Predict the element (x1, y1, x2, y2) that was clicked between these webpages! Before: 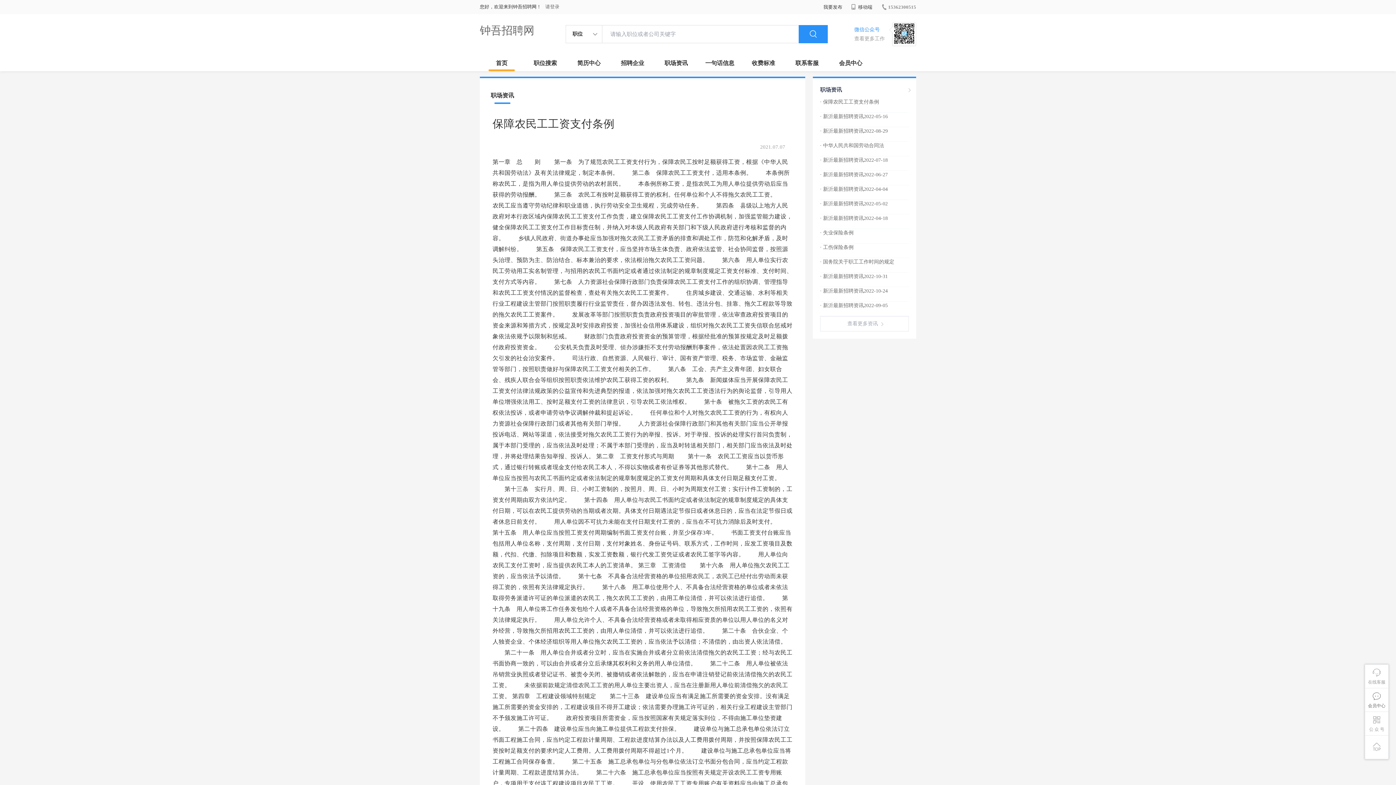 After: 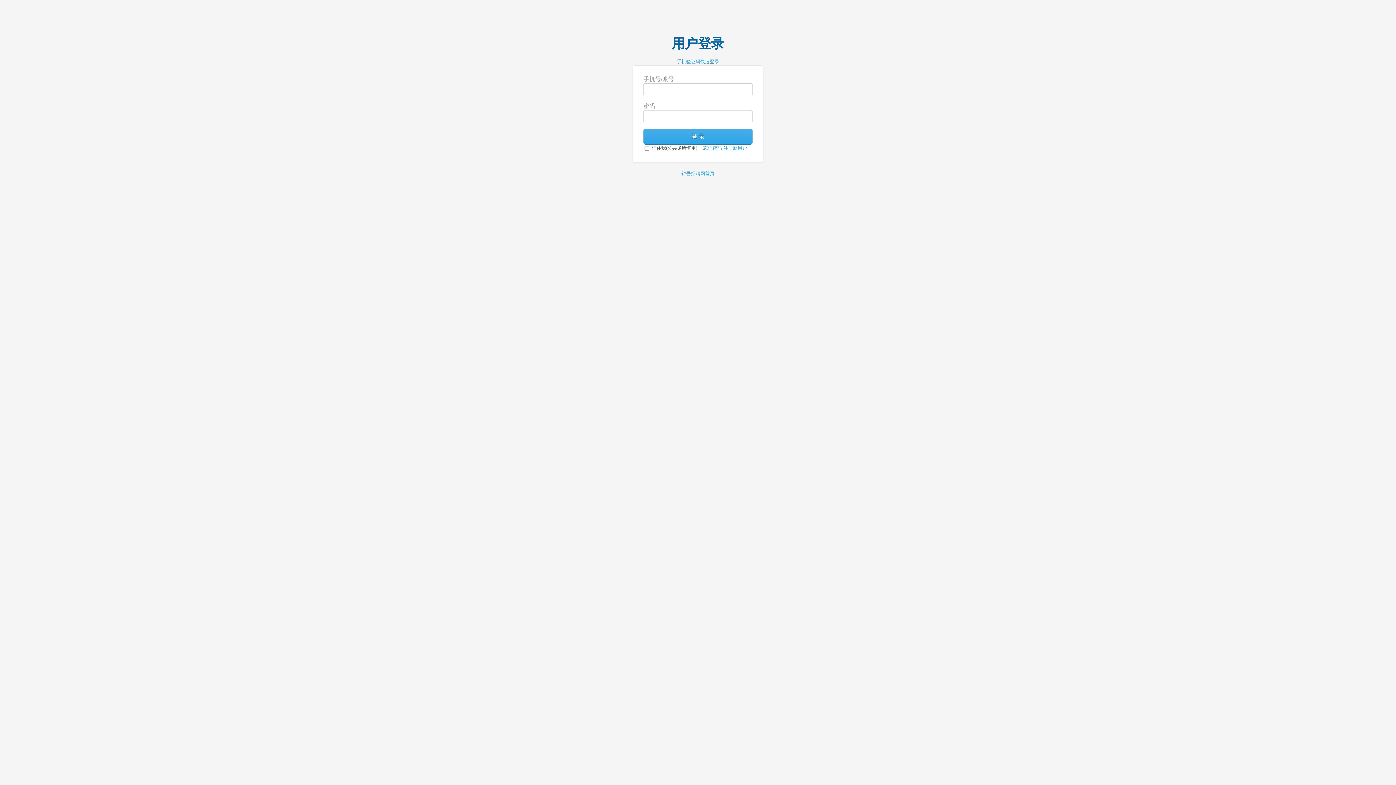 Action: label: 请登录 bbox: (545, 4, 559, 9)